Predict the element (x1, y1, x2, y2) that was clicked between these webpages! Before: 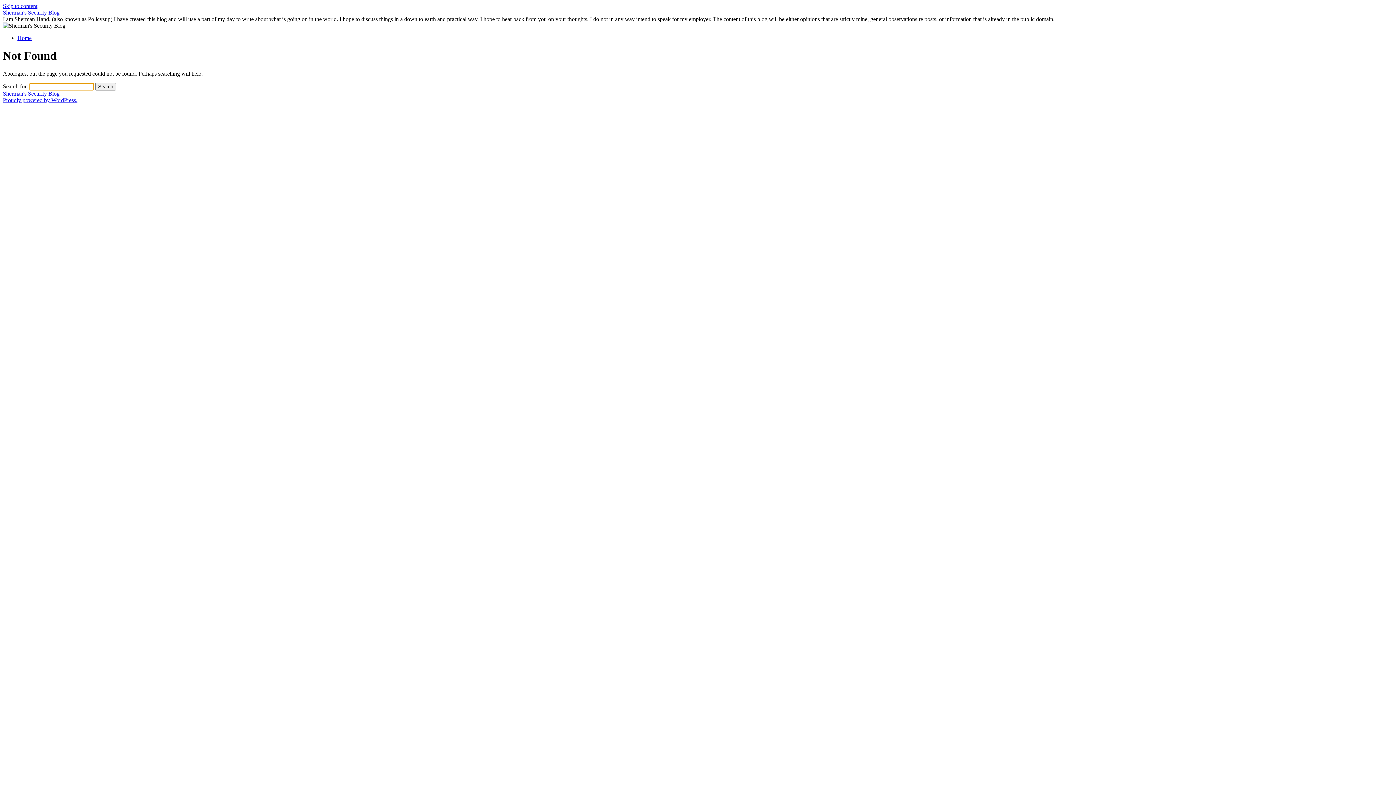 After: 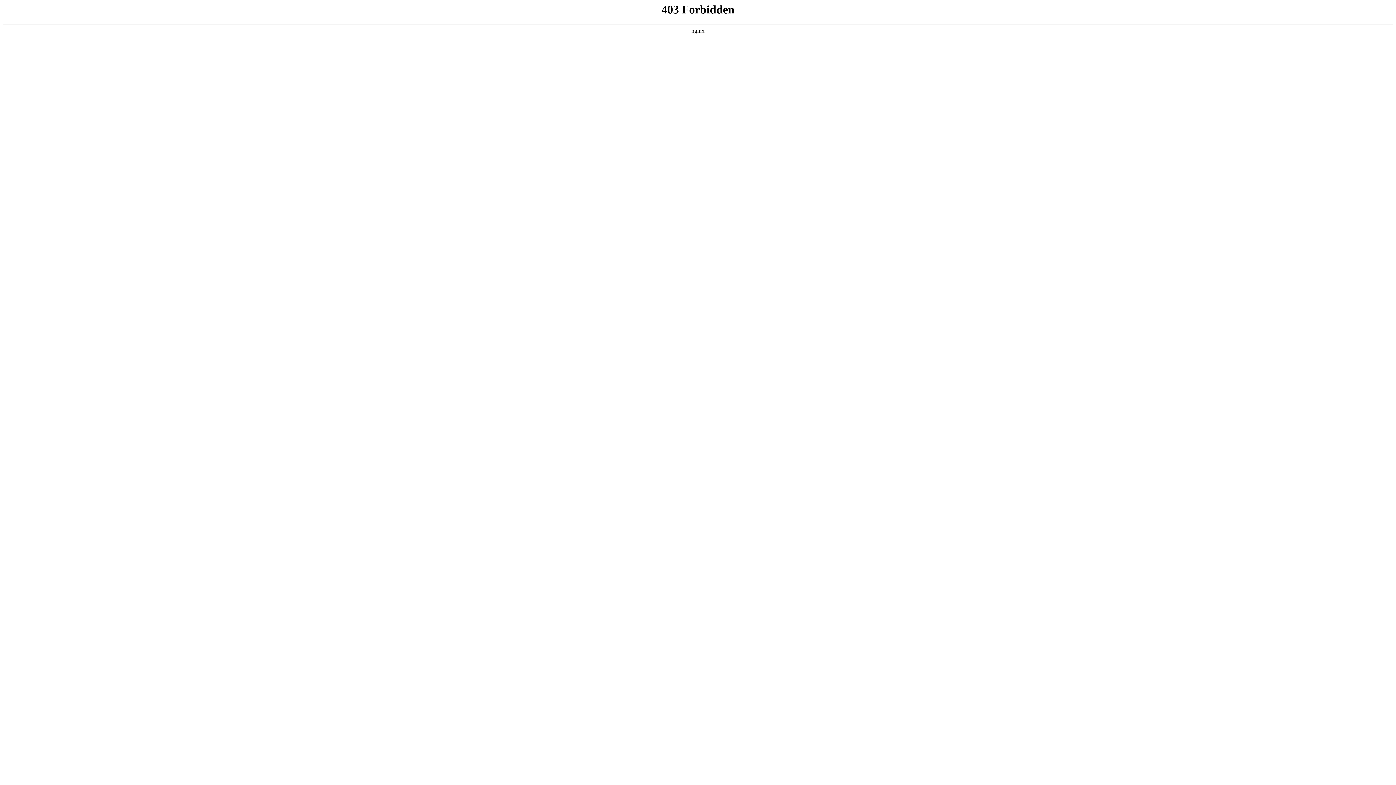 Action: label: Proudly powered by WordPress. bbox: (2, 97, 77, 103)